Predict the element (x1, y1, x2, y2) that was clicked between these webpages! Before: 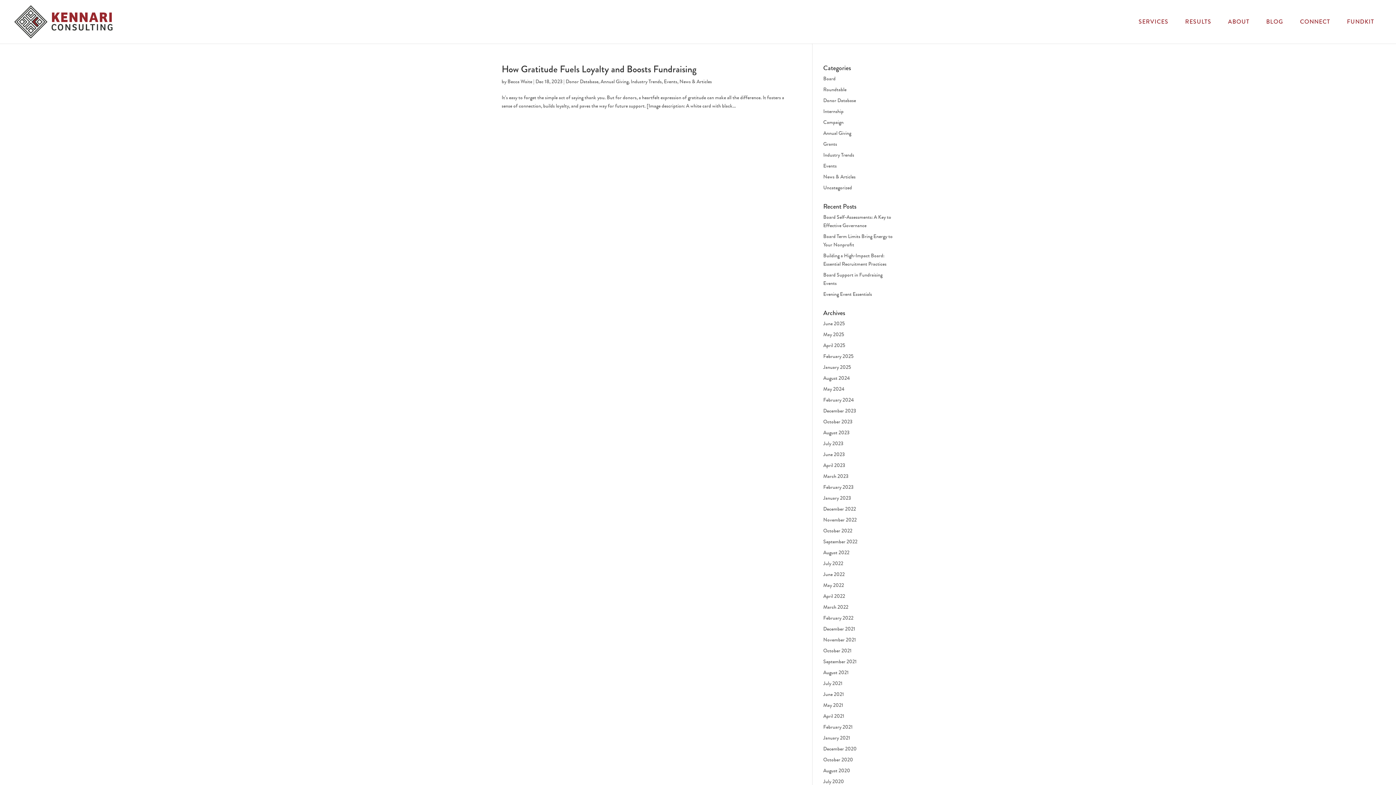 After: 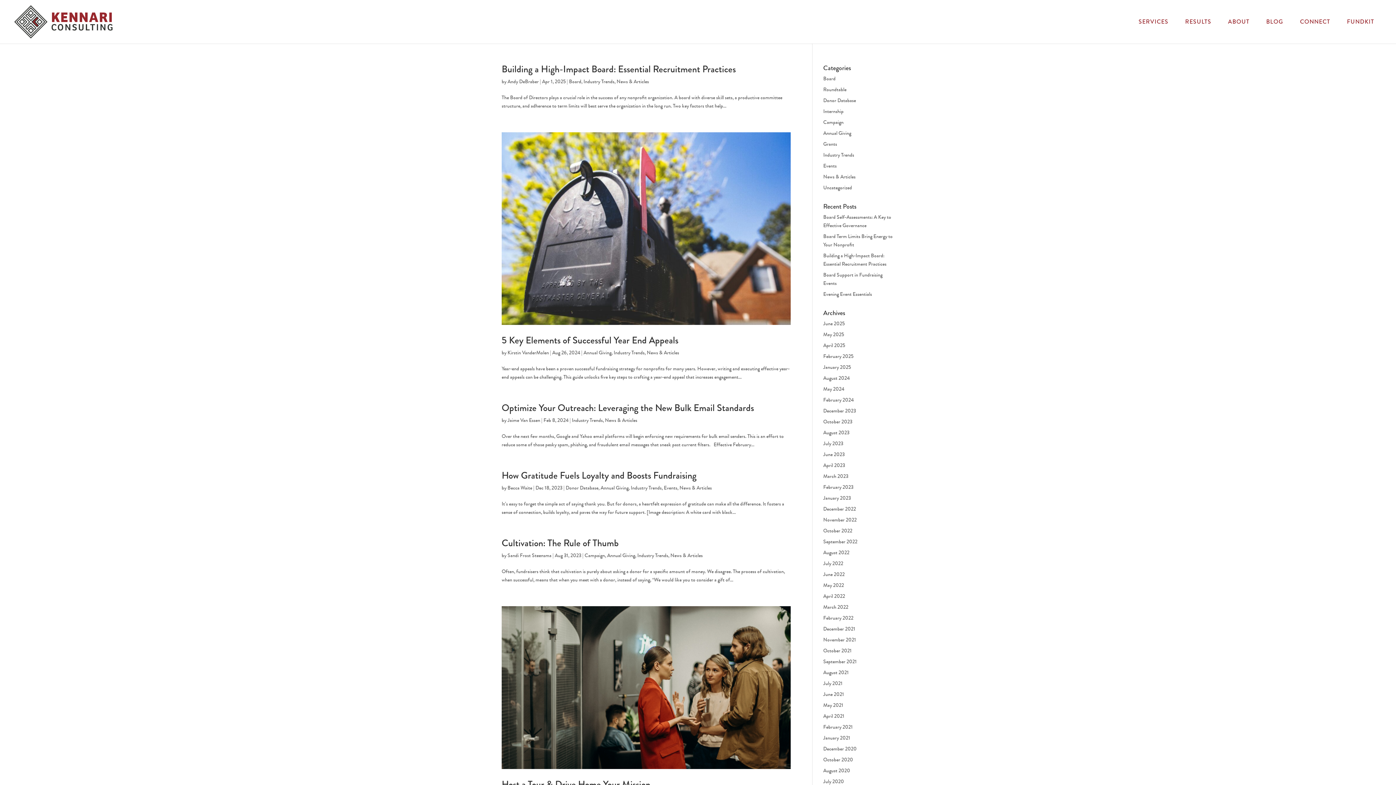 Action: bbox: (630, 78, 661, 85) label: Industry Trends